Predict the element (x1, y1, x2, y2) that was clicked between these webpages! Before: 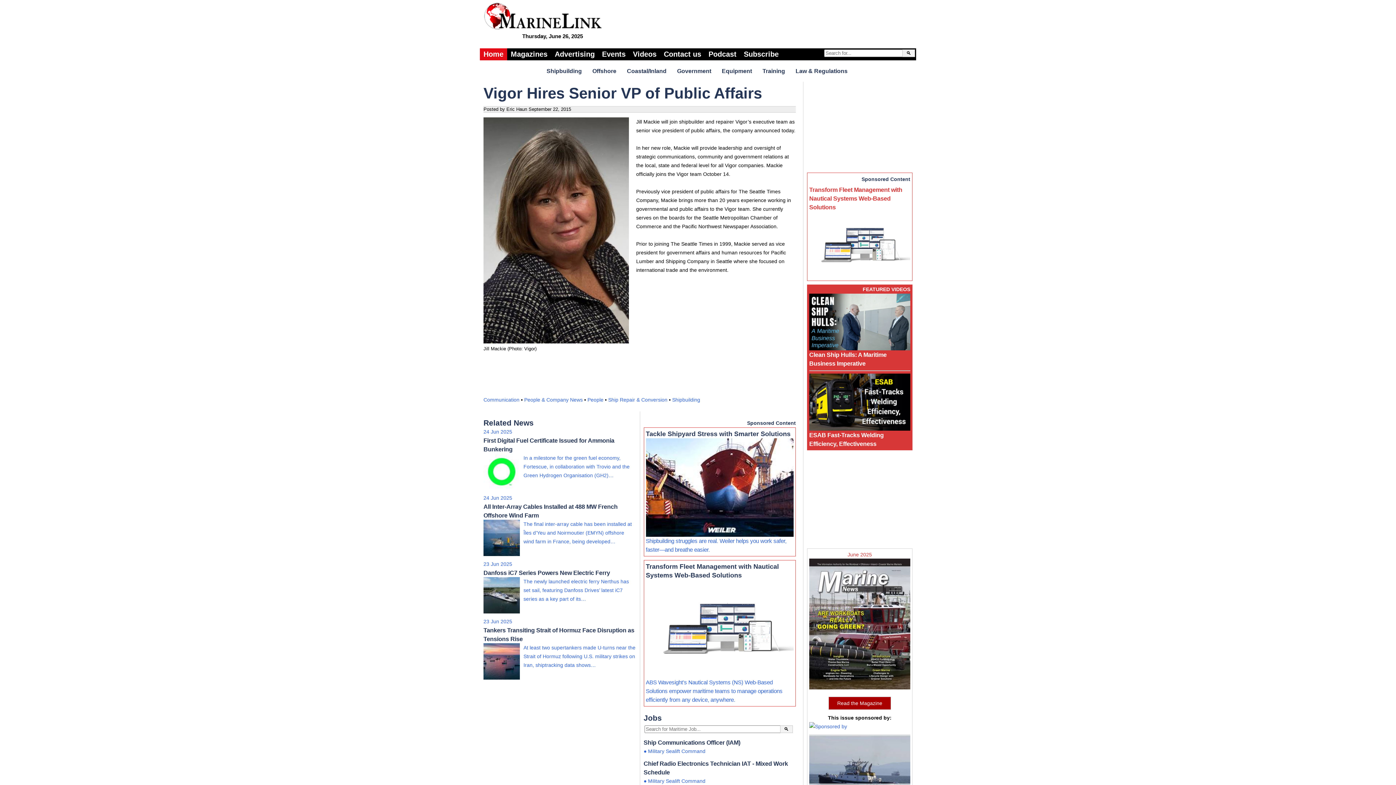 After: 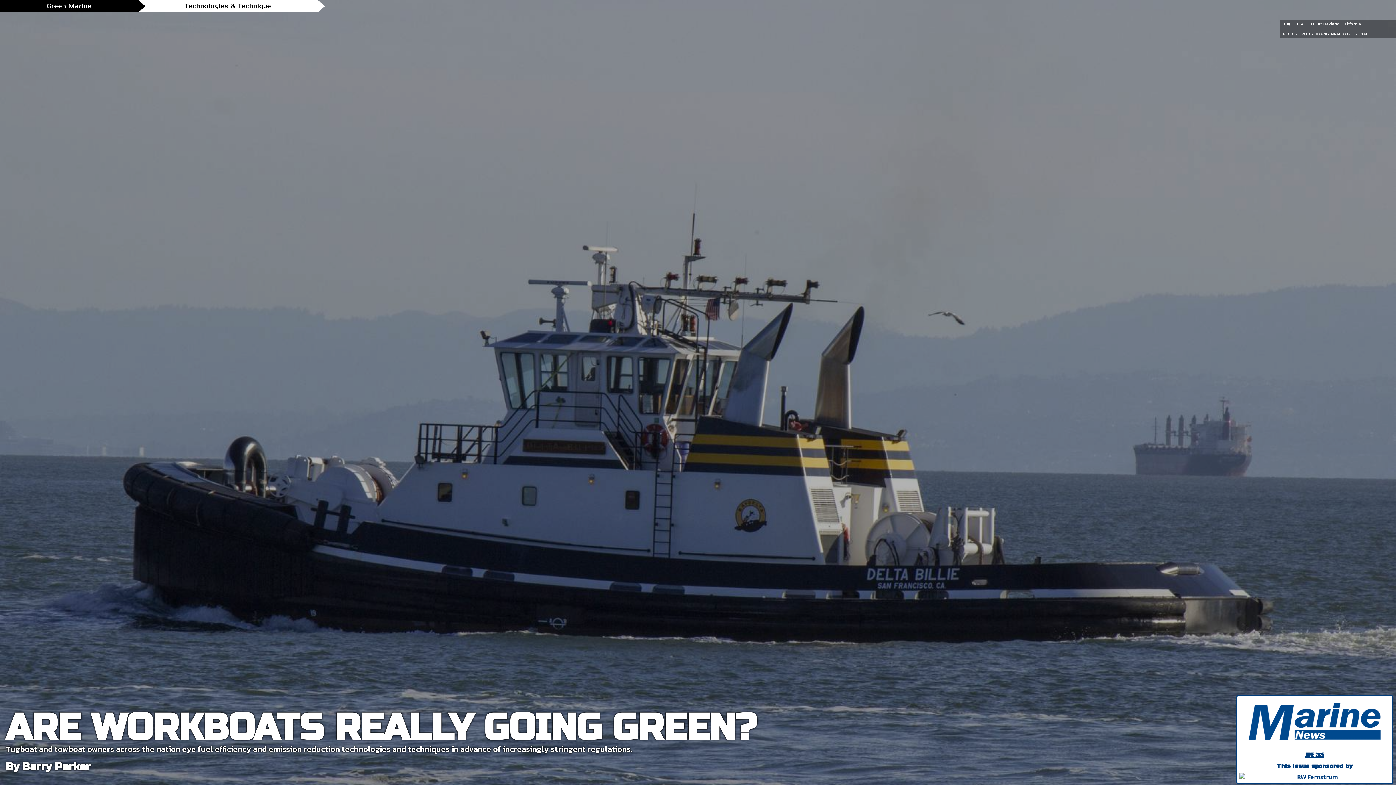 Action: bbox: (809, 735, 910, 805) label: Are Workboats Really Going Green?